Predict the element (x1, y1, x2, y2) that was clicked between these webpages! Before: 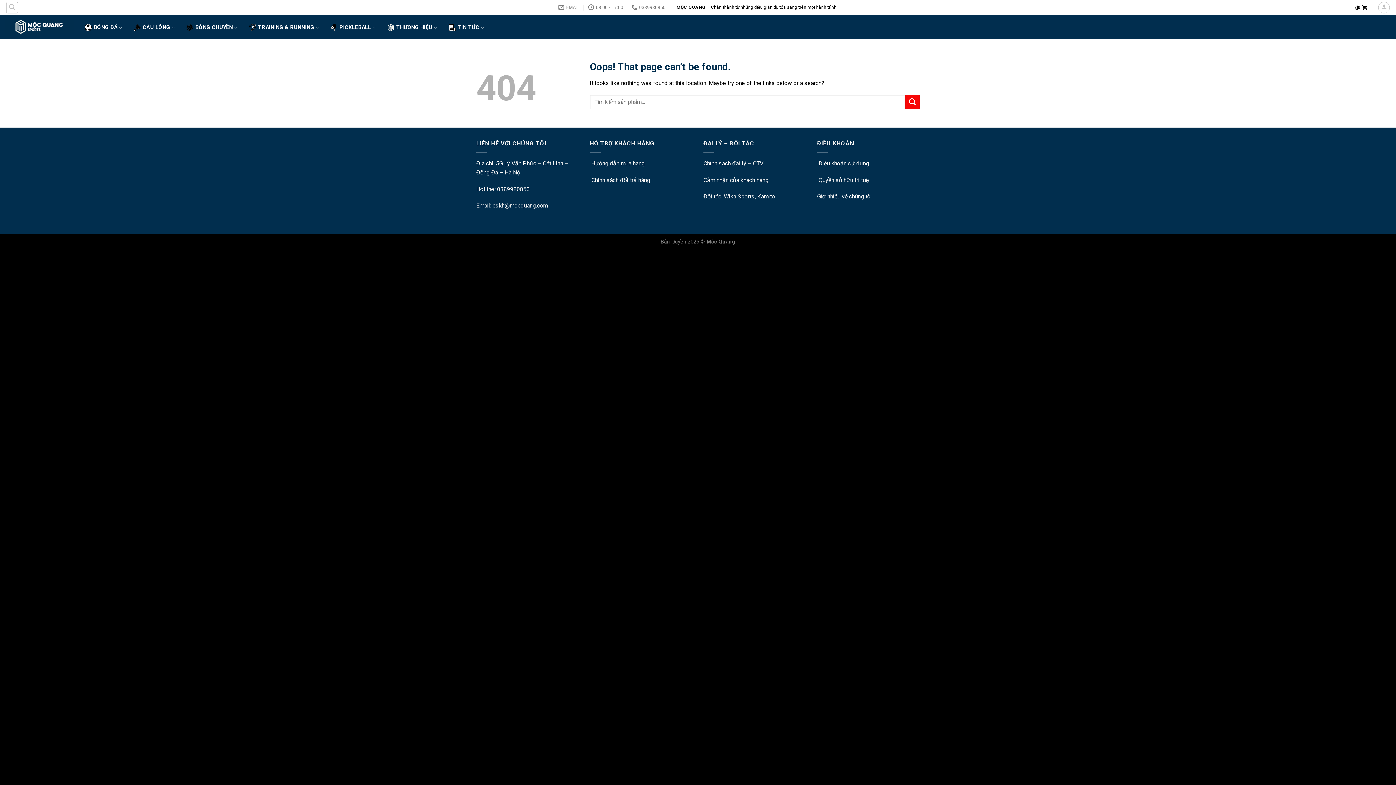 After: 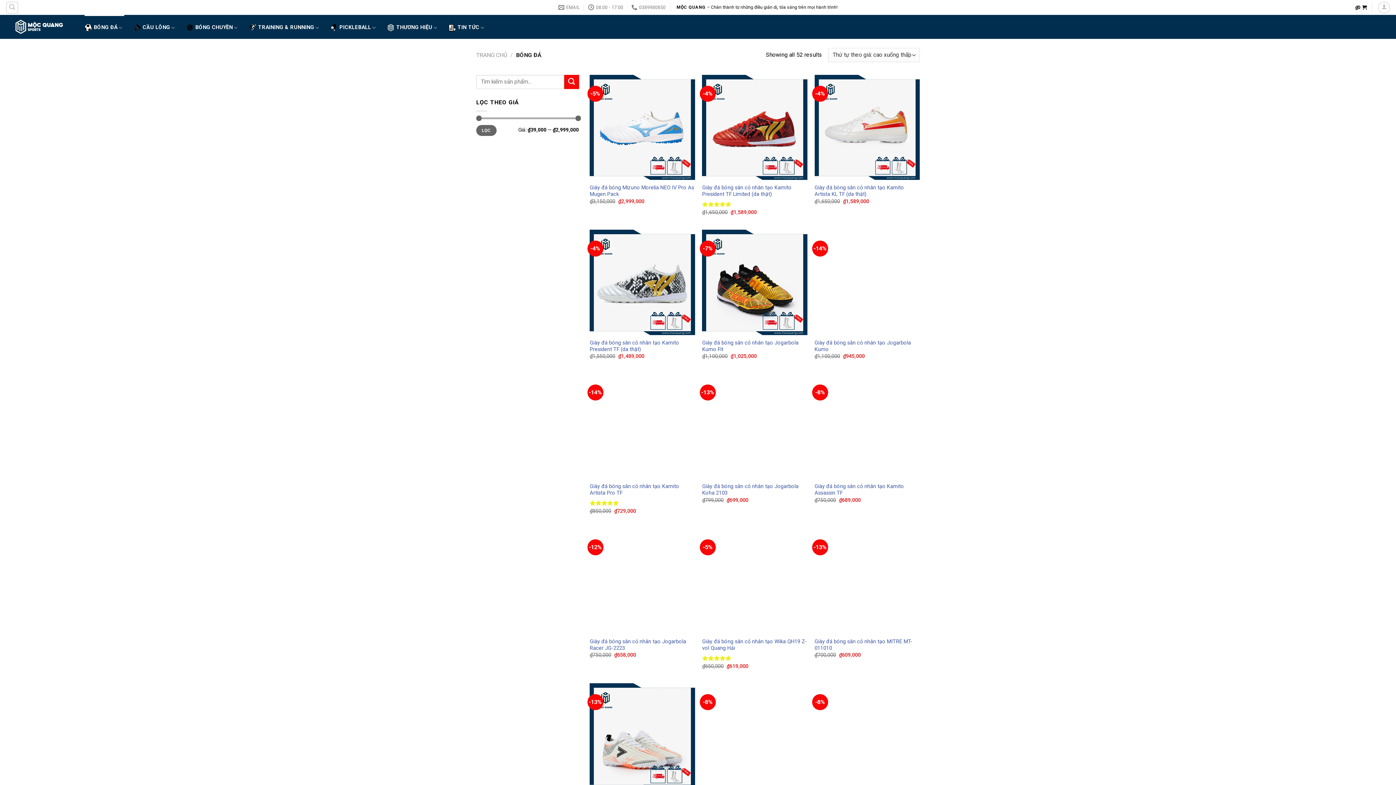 Action: label: BÓNG ĐÁ bbox: (84, 14, 124, 40)